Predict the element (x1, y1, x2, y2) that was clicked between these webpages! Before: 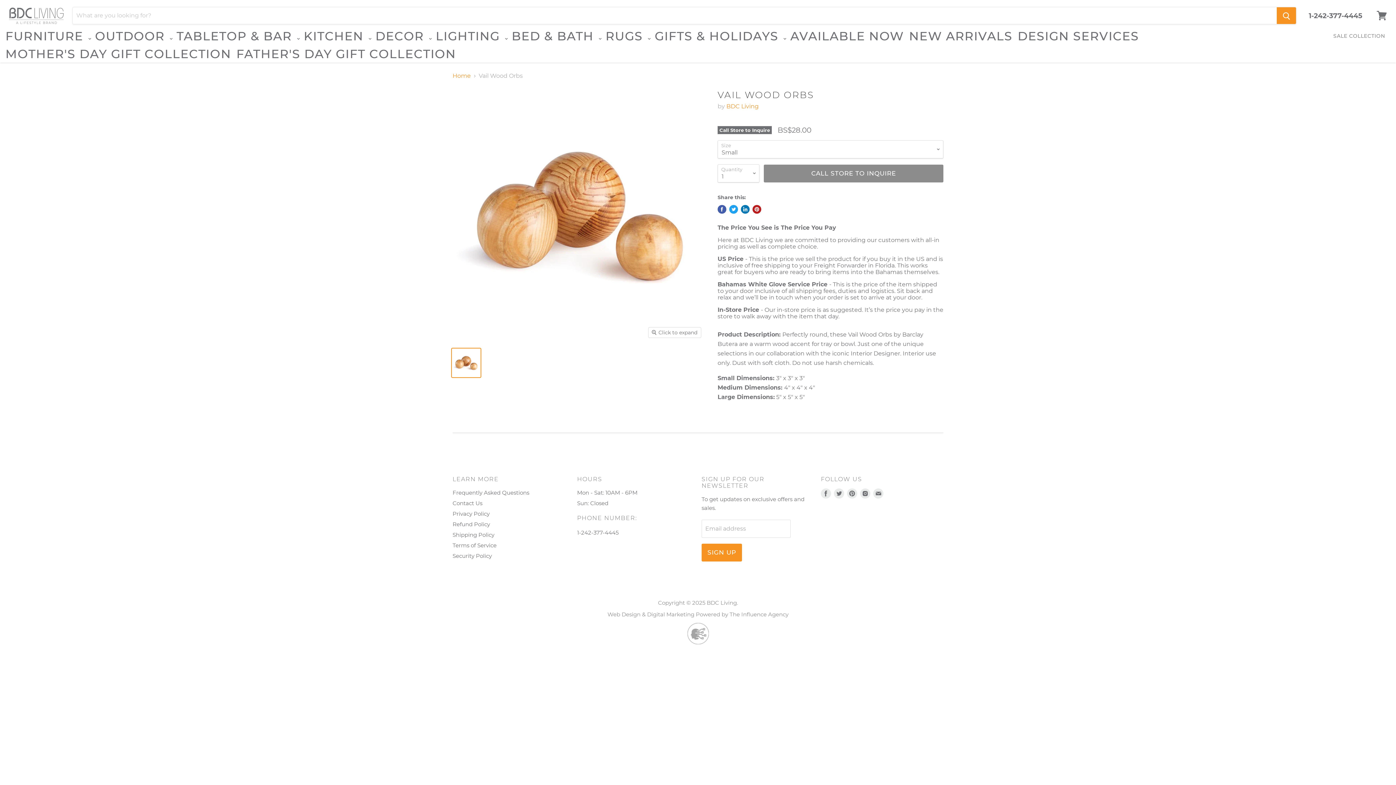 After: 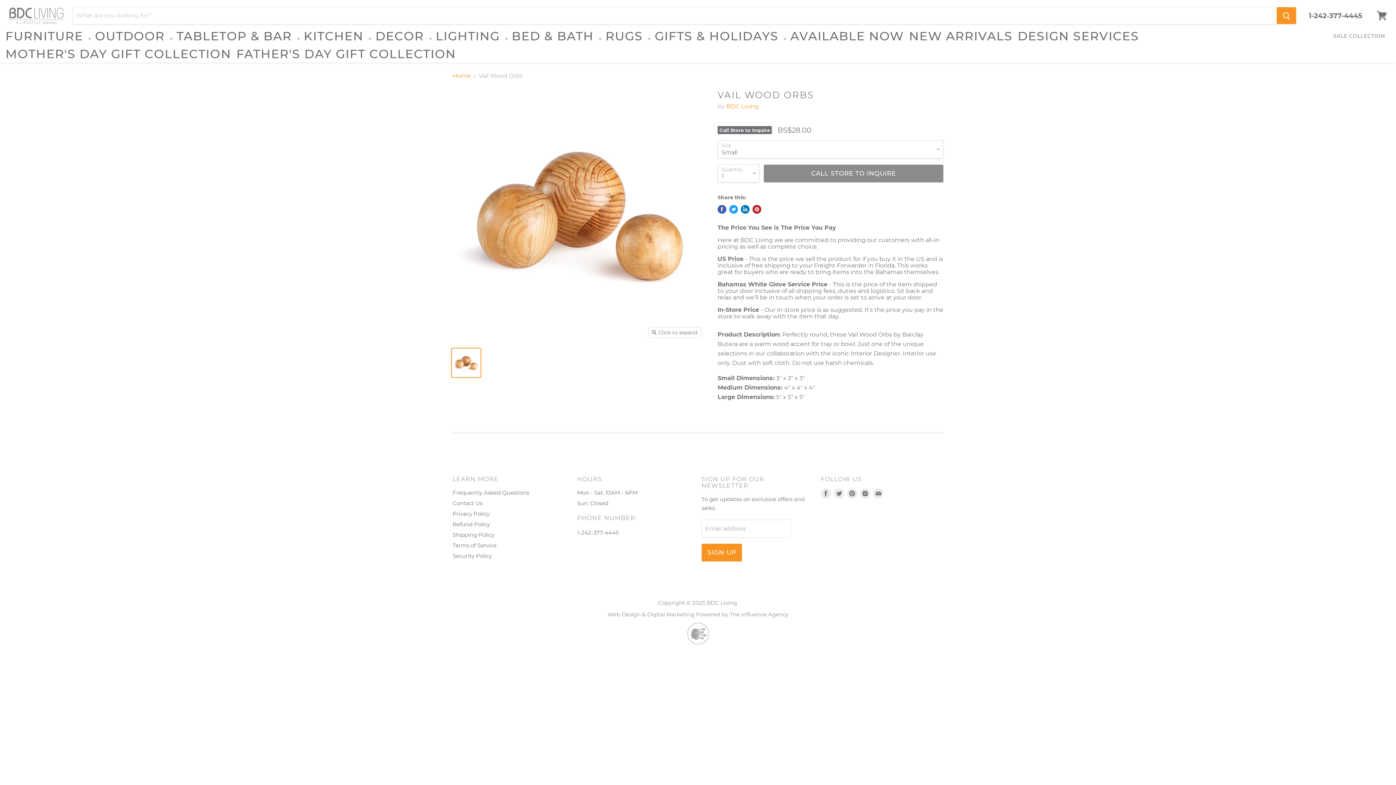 Action: bbox: (729, 205, 738, 213) label: Tweet on Twitter